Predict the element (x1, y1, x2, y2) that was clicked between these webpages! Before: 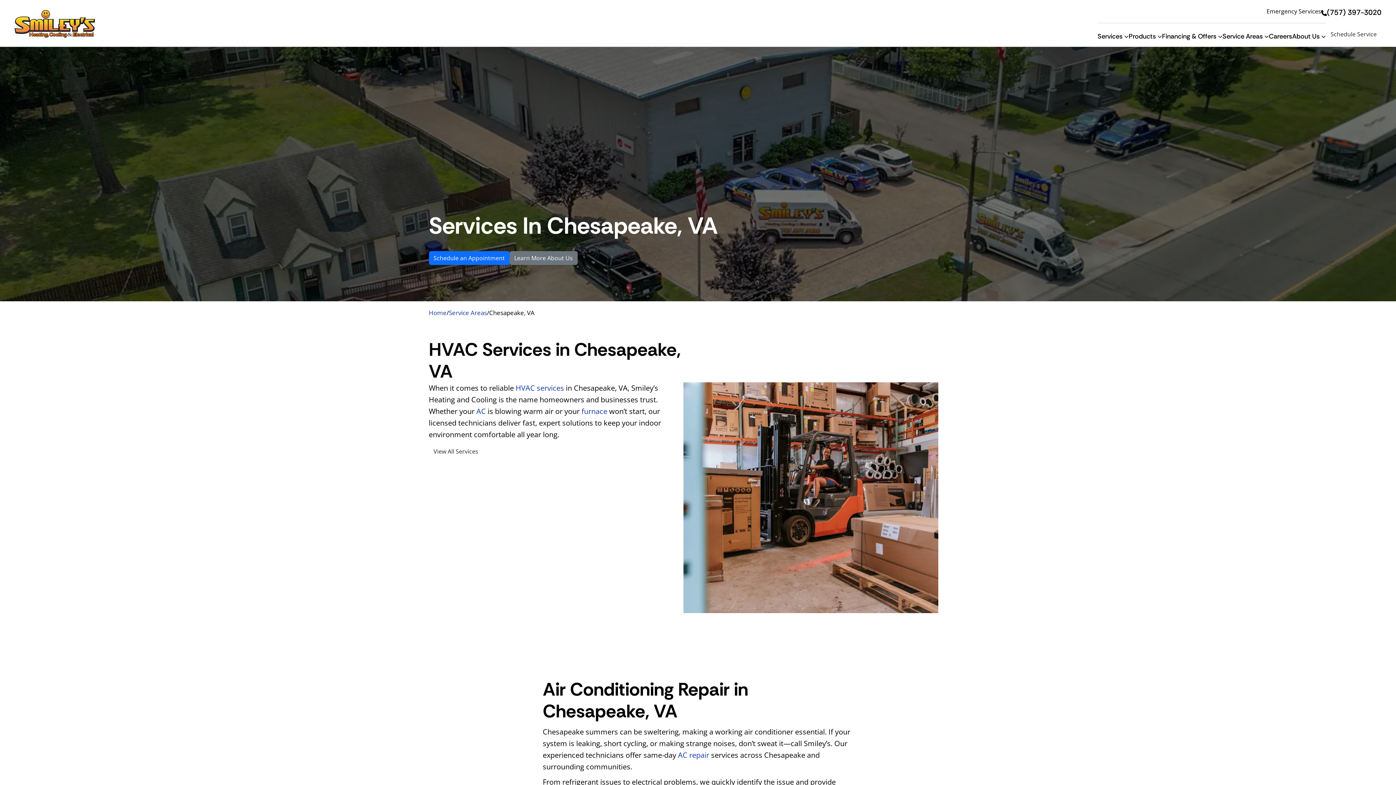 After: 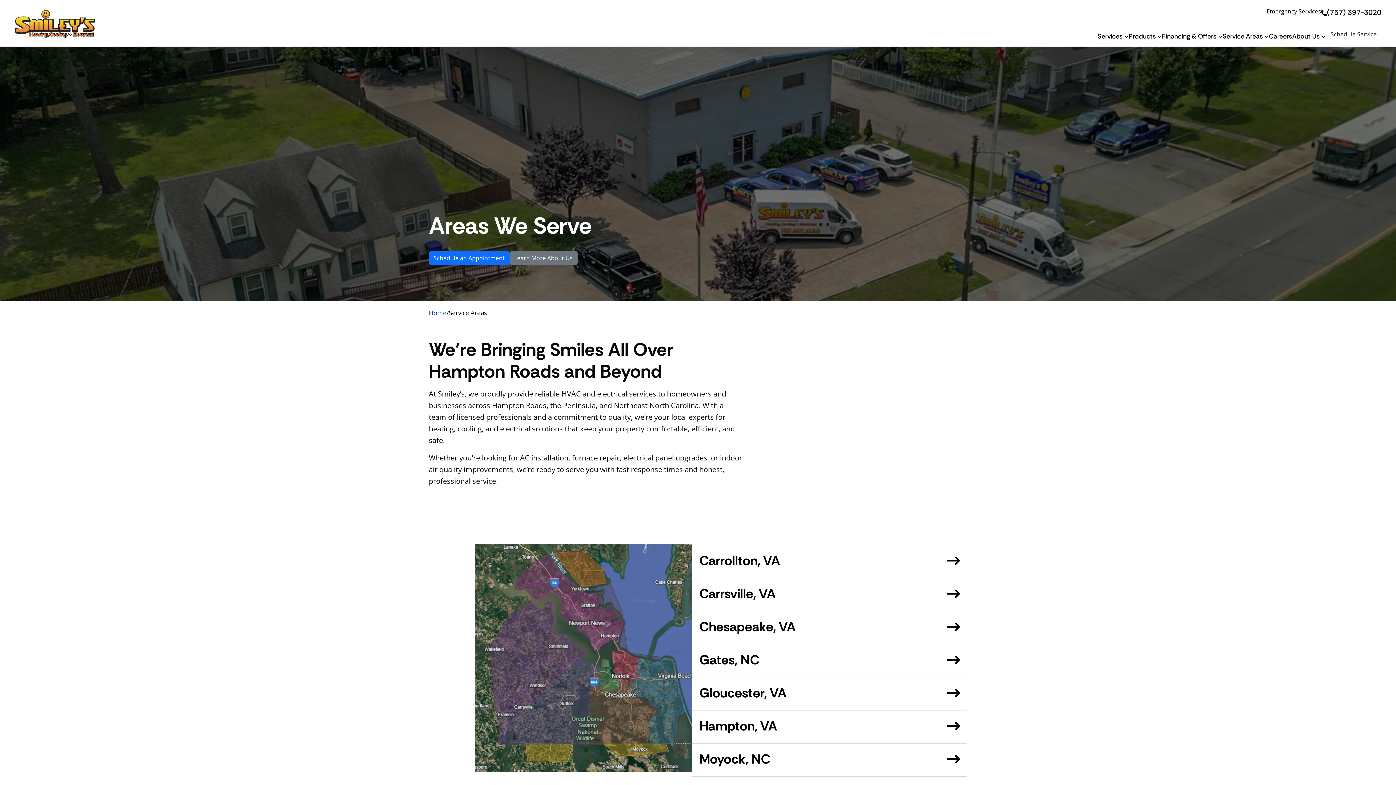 Action: label: Service Areas bbox: (448, 308, 487, 317)